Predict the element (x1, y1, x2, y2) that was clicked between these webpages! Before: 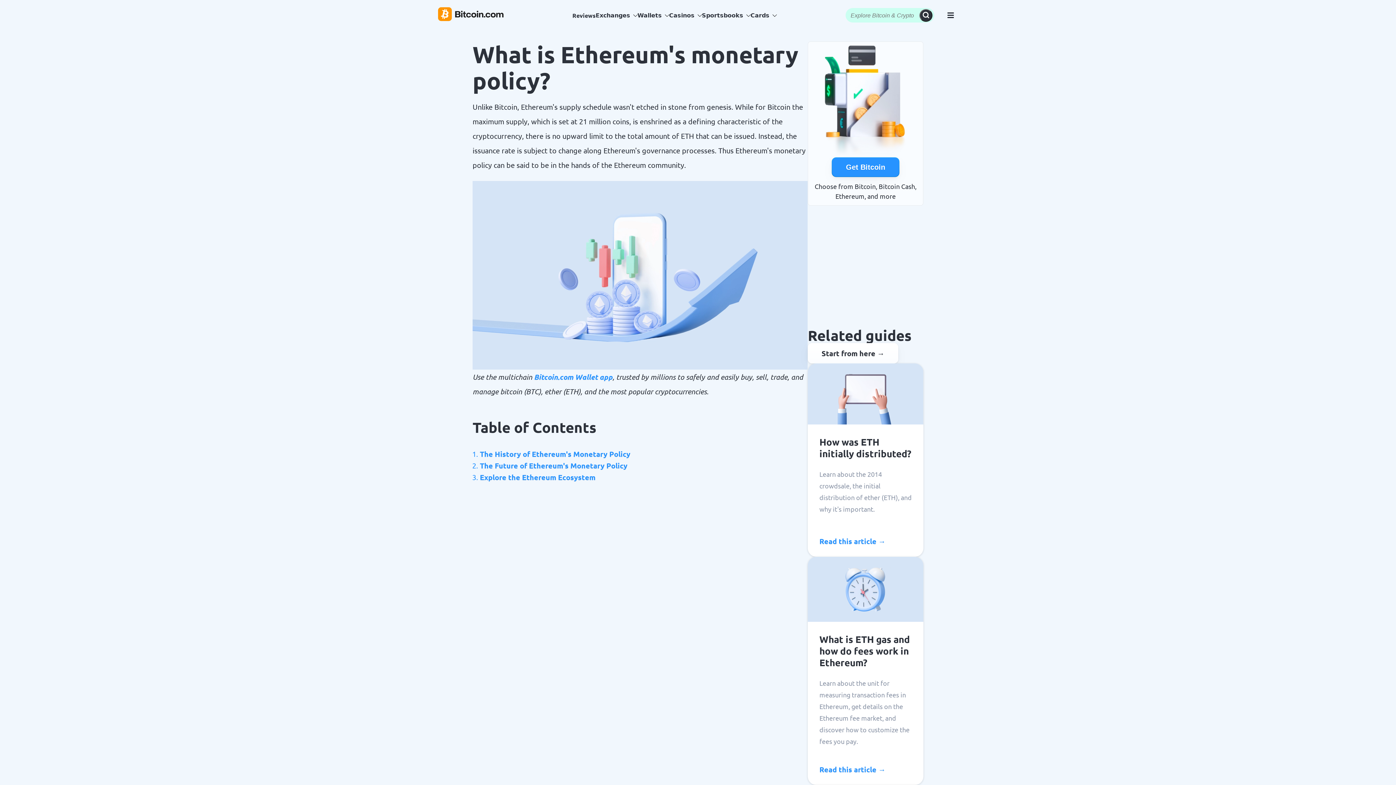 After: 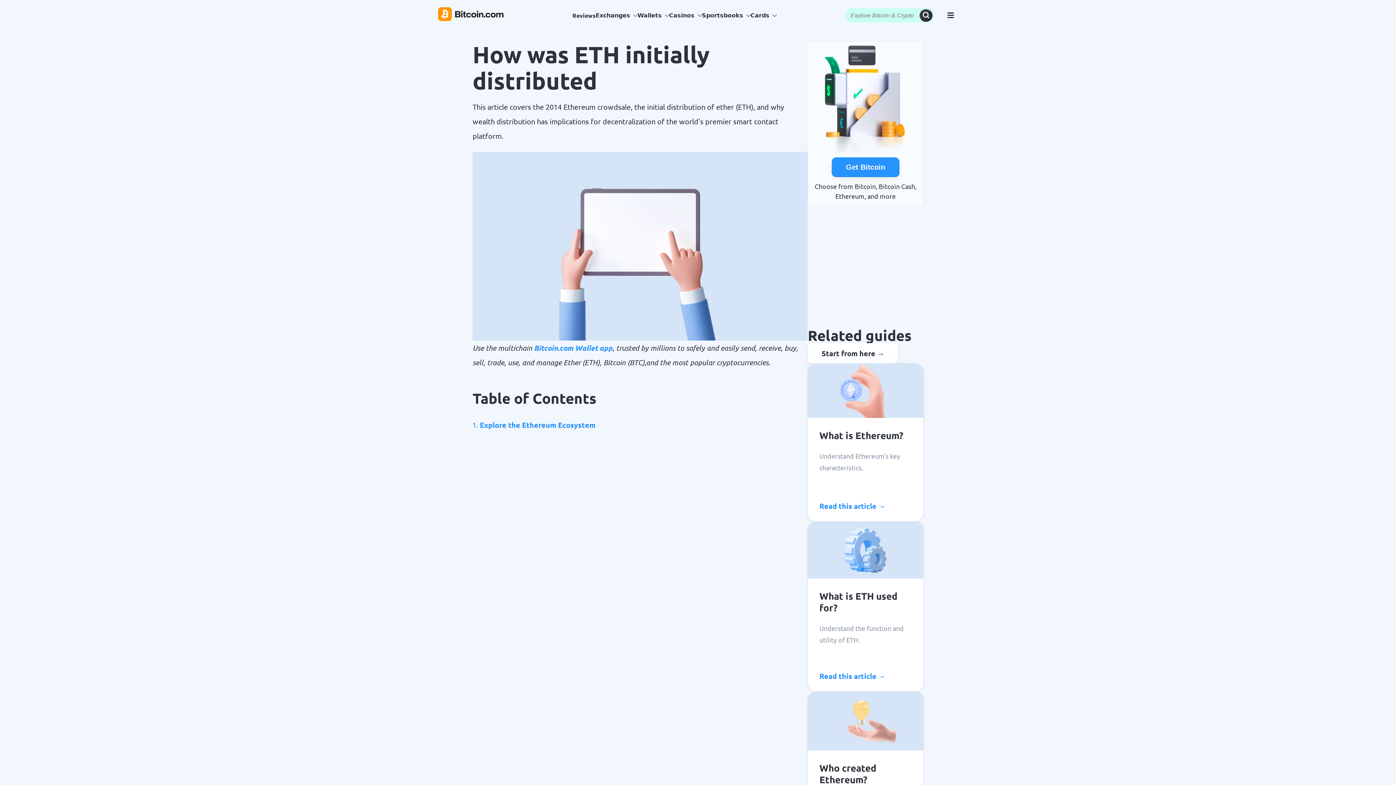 Action: bbox: (819, 537, 885, 545) label: Read this article →